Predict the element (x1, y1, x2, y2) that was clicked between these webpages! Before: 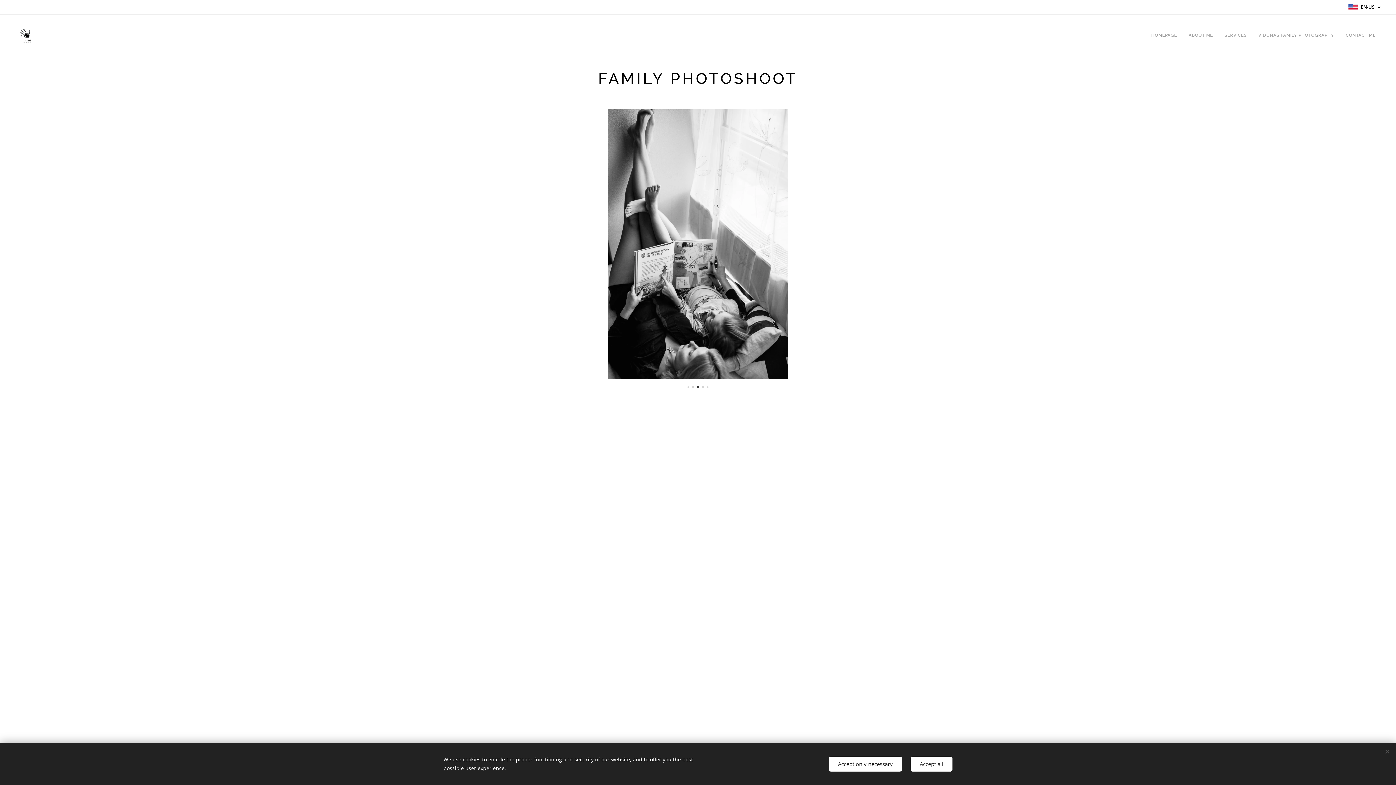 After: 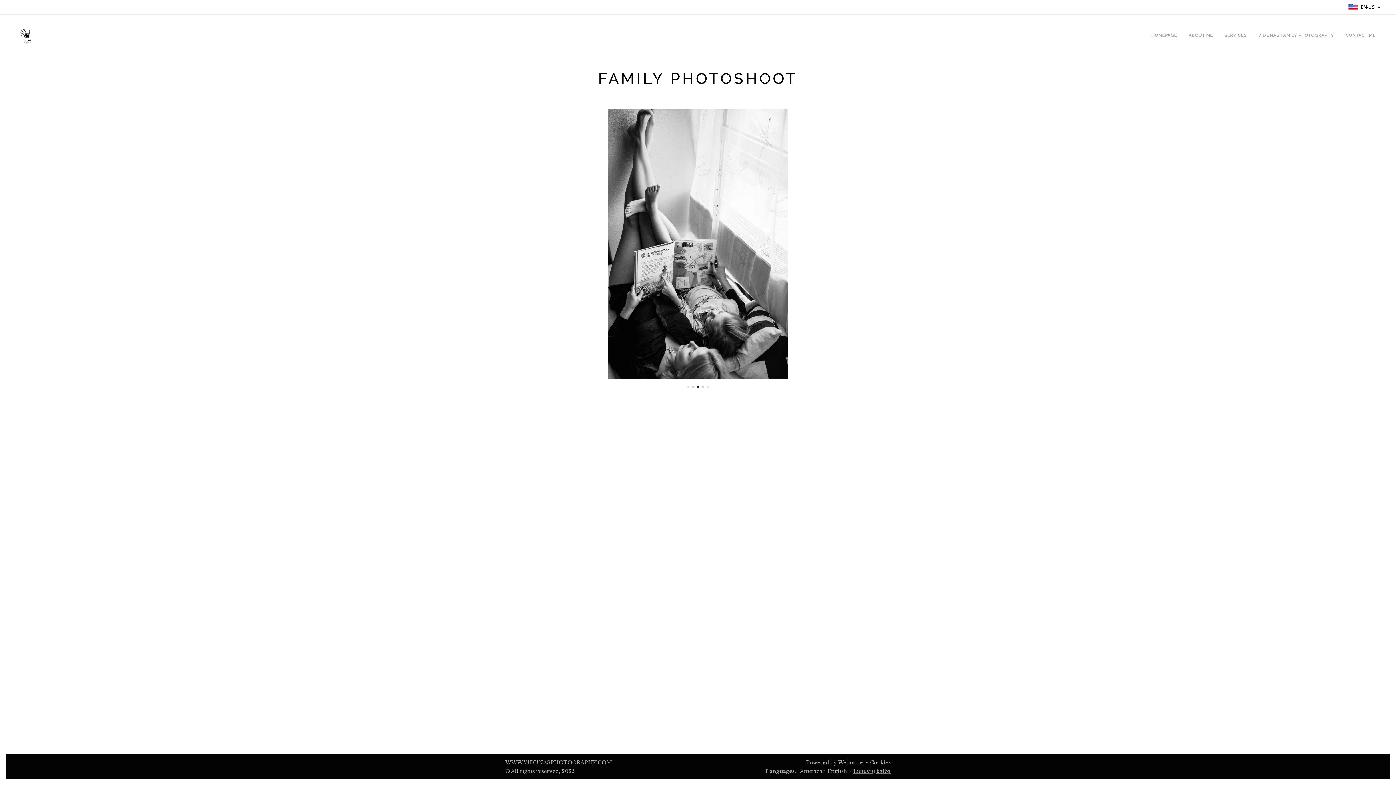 Action: label: Accept all bbox: (910, 756, 952, 771)